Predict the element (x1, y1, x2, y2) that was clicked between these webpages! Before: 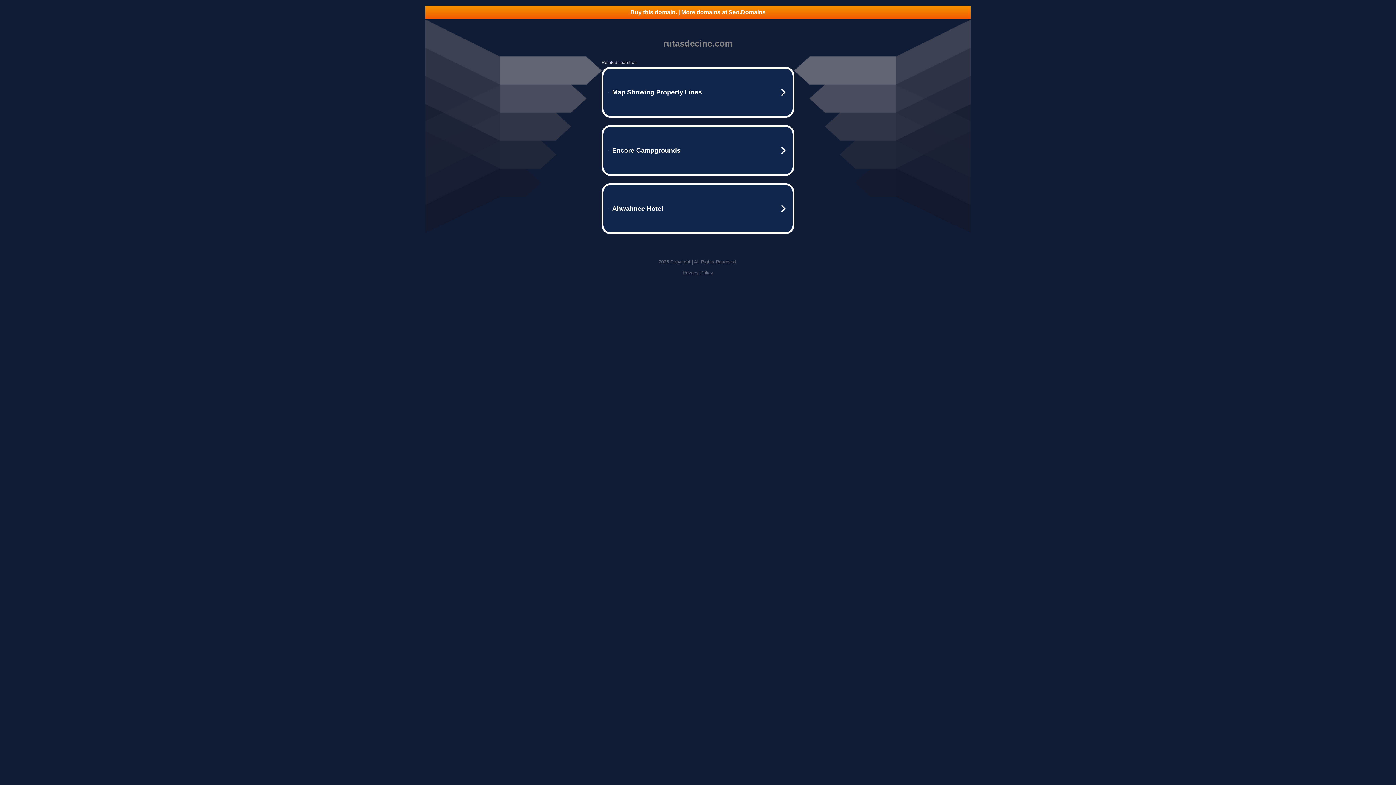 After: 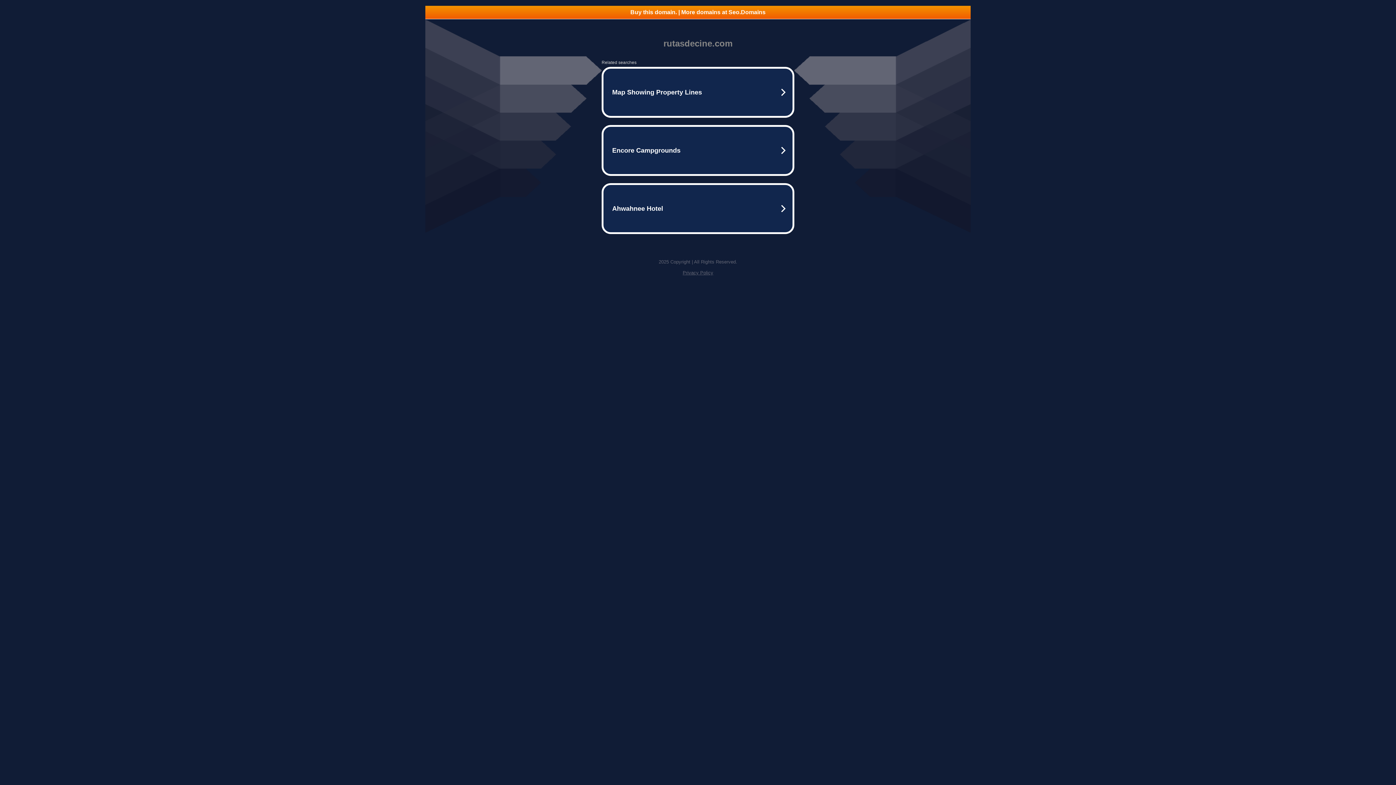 Action: bbox: (682, 270, 713, 275) label: Privacy Policy